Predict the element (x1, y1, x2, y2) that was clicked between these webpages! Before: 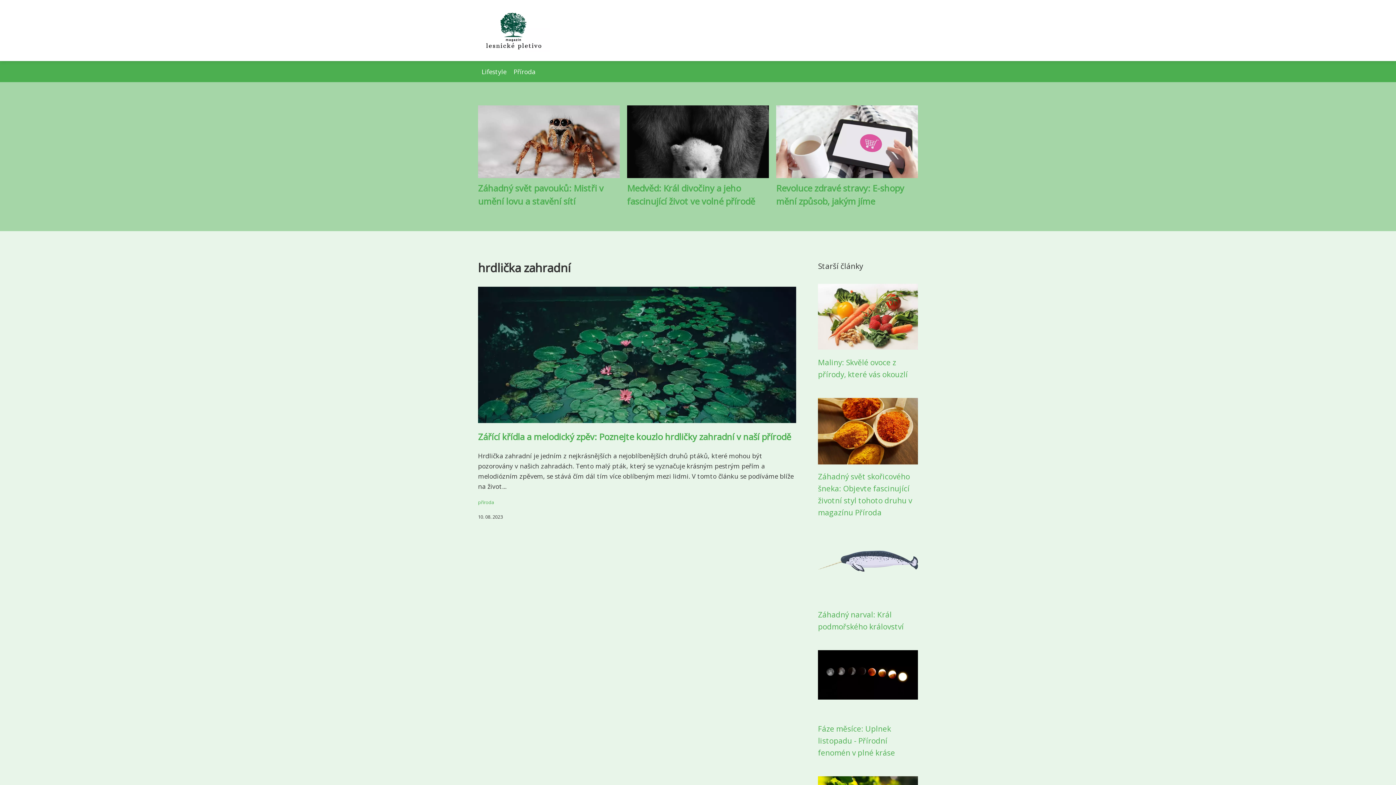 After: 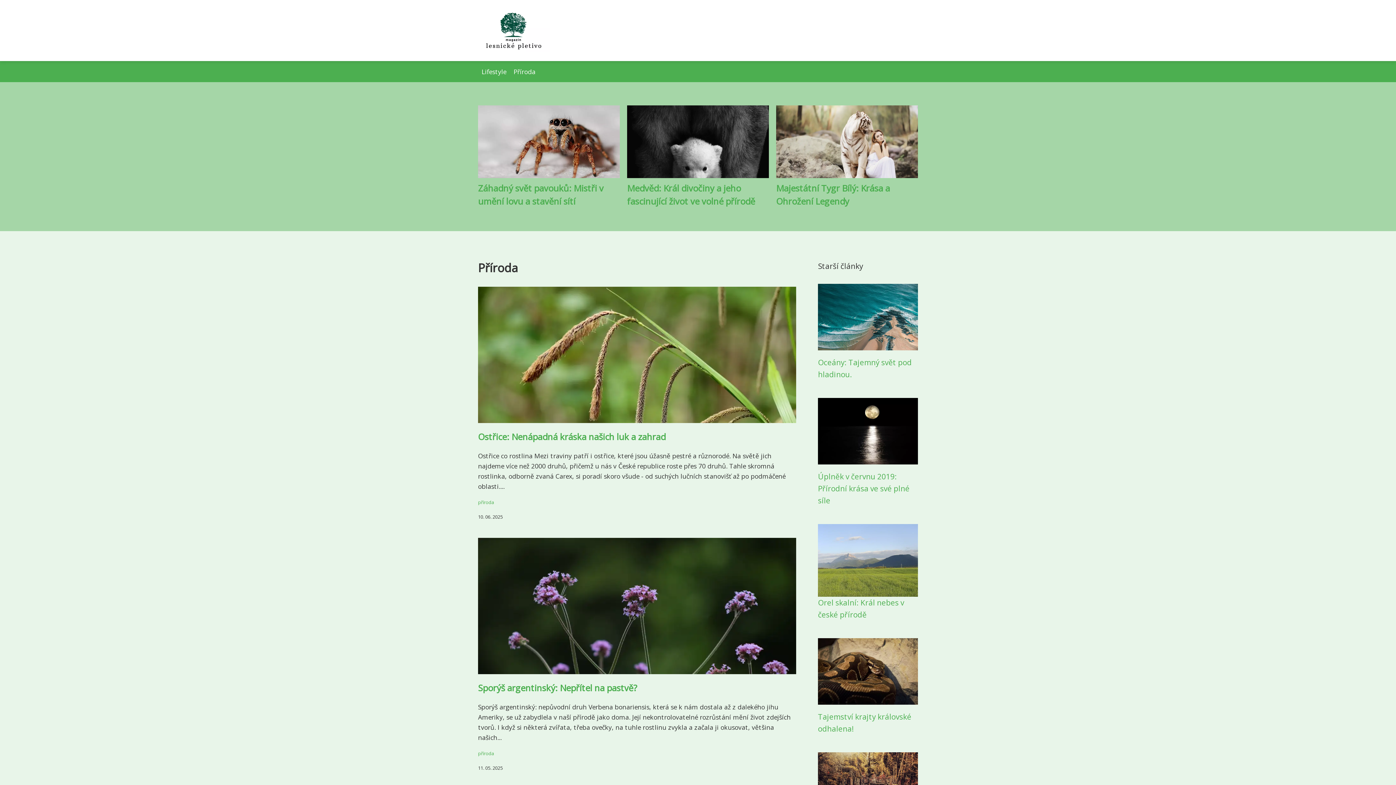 Action: bbox: (478, 499, 494, 505) label: příroda